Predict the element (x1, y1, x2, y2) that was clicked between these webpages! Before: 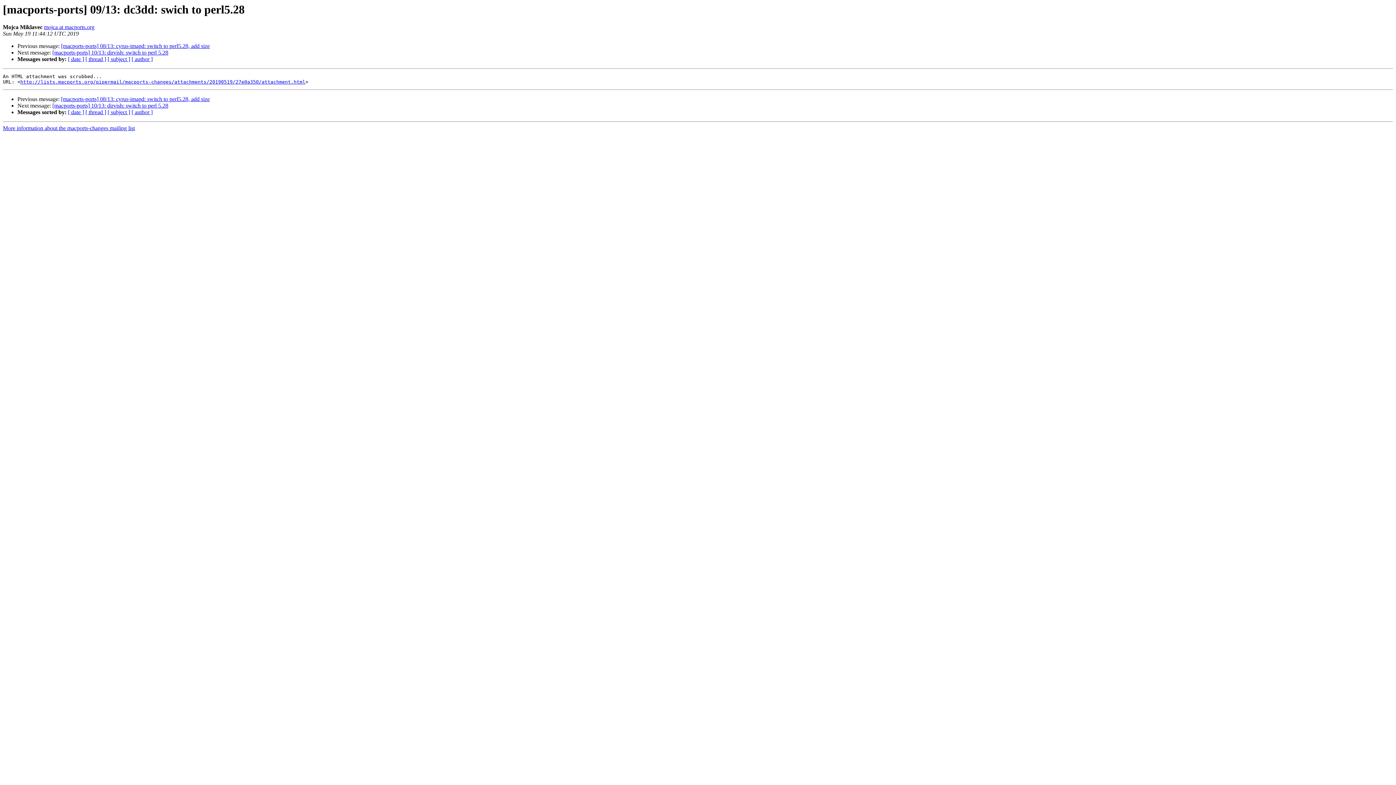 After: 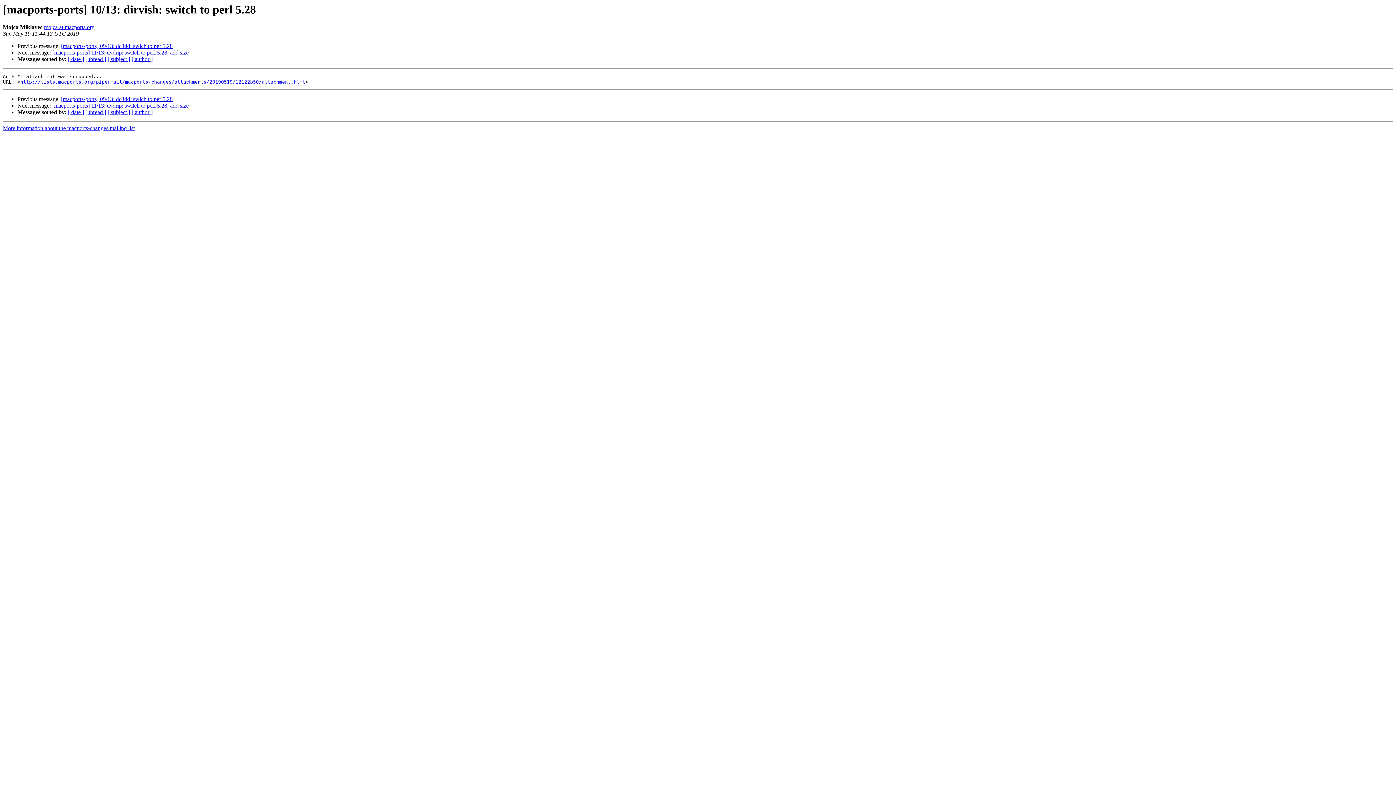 Action: bbox: (52, 102, 168, 108) label: [macports-ports] 10/13: dirvish: switch to perl 5.28